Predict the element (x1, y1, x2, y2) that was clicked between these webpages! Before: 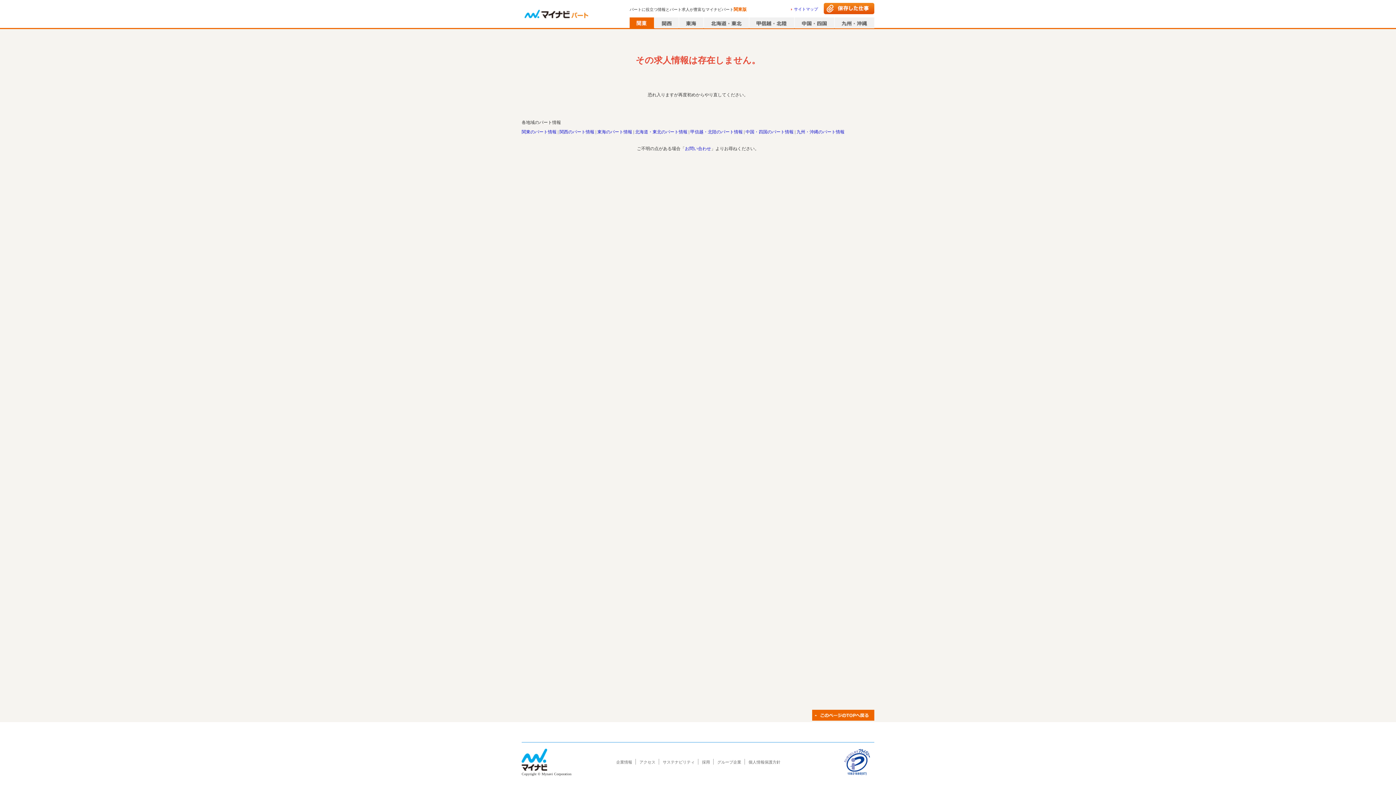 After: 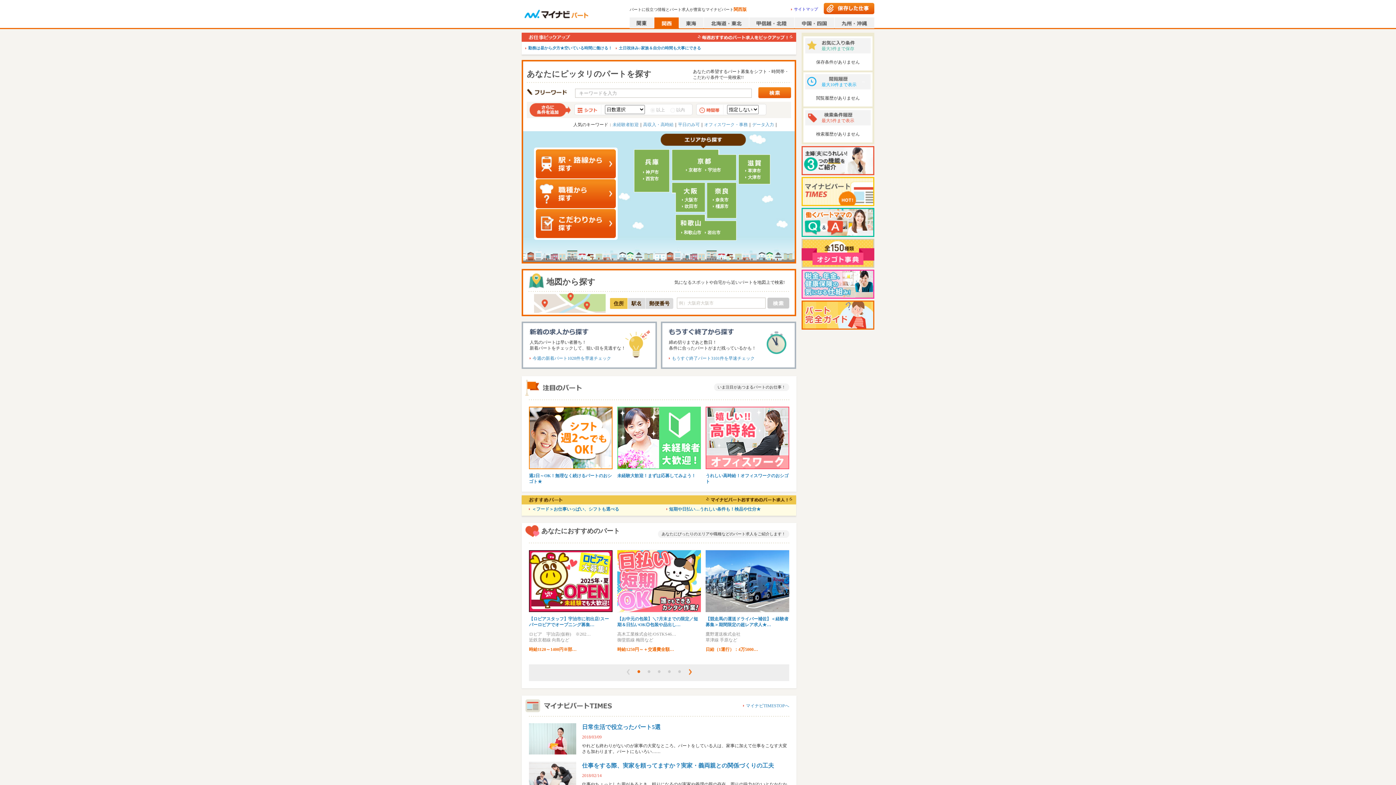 Action: bbox: (559, 129, 594, 134) label: 関西のパート情報